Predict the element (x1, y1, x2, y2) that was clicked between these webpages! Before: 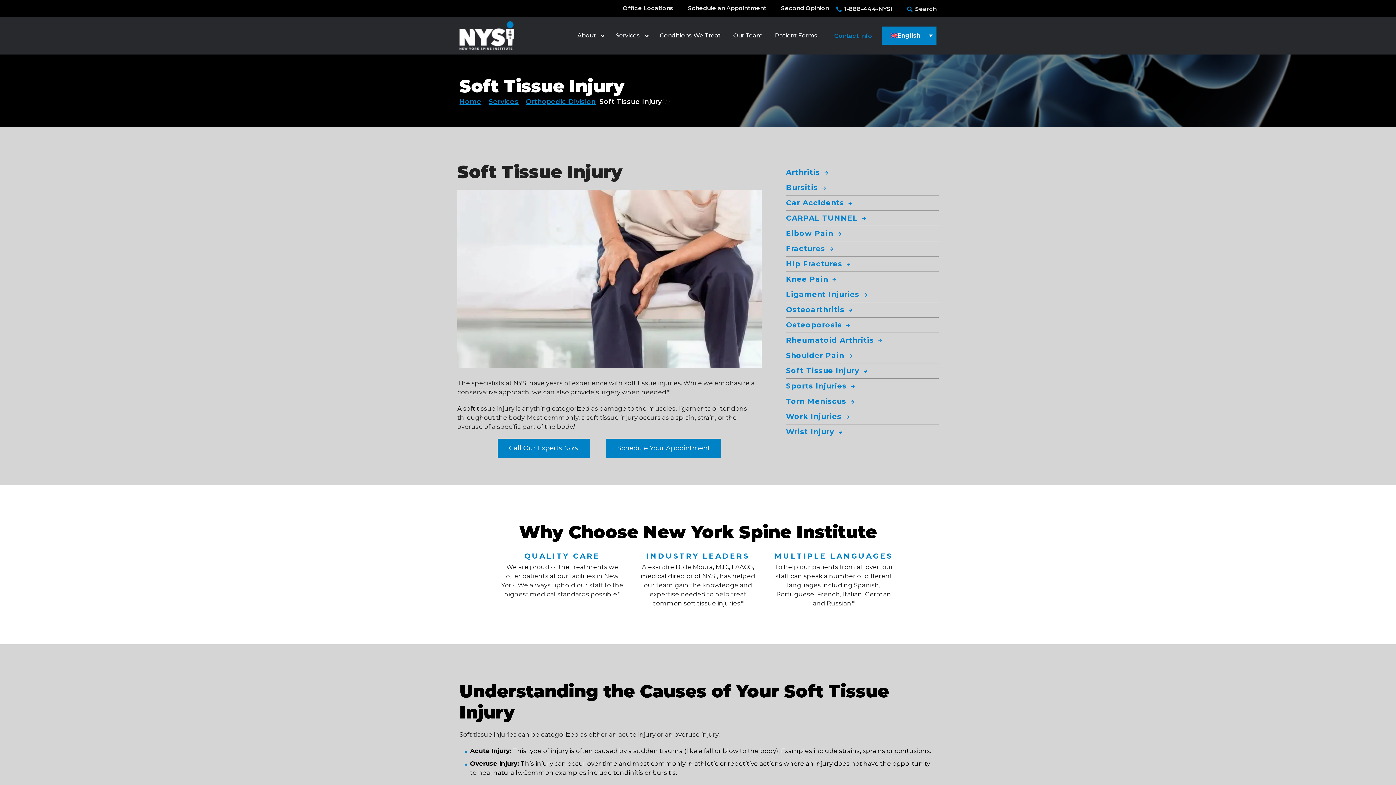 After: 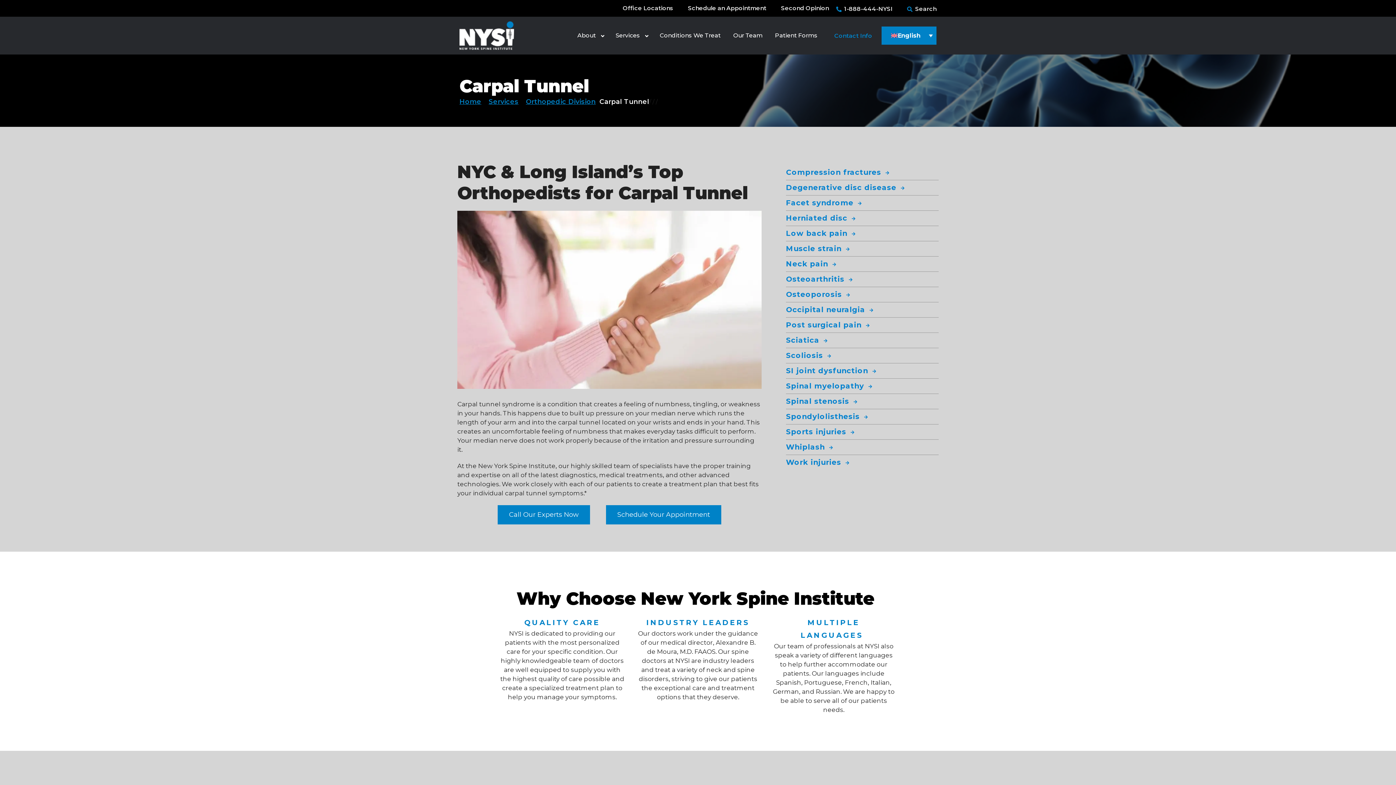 Action: label: CARPAL TUNNEL  bbox: (786, 213, 866, 222)